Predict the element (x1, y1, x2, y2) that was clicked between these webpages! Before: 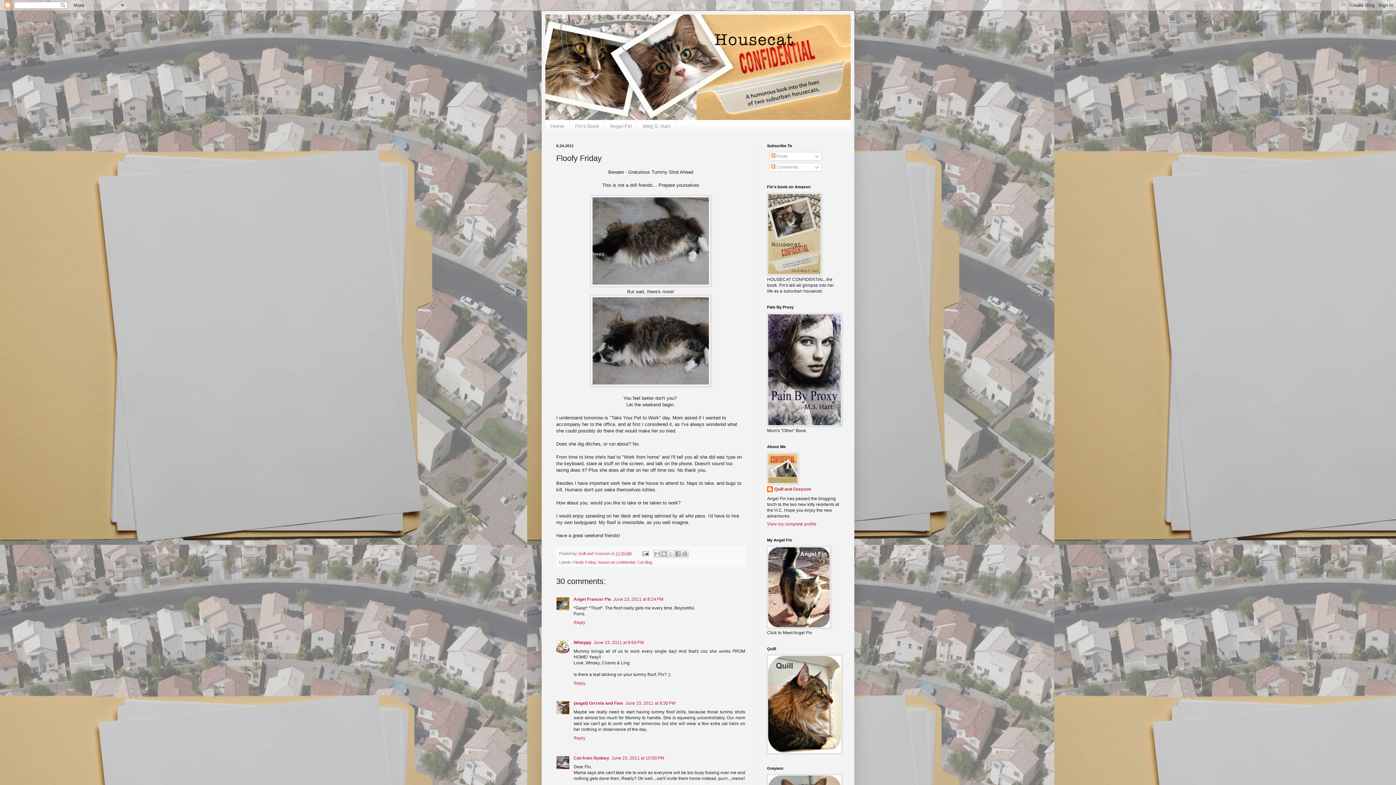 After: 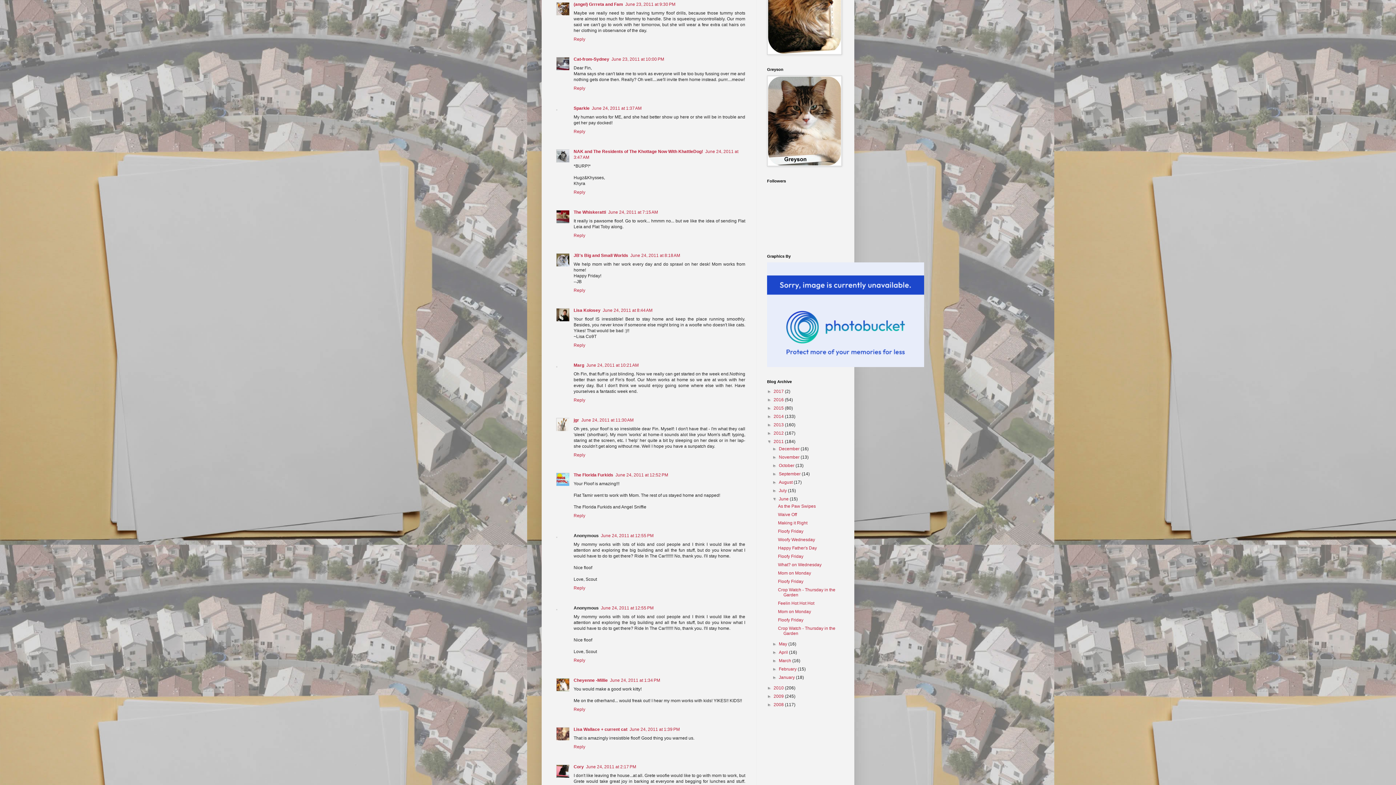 Action: bbox: (625, 701, 675, 706) label: June 23, 2011 at 9:30 PM